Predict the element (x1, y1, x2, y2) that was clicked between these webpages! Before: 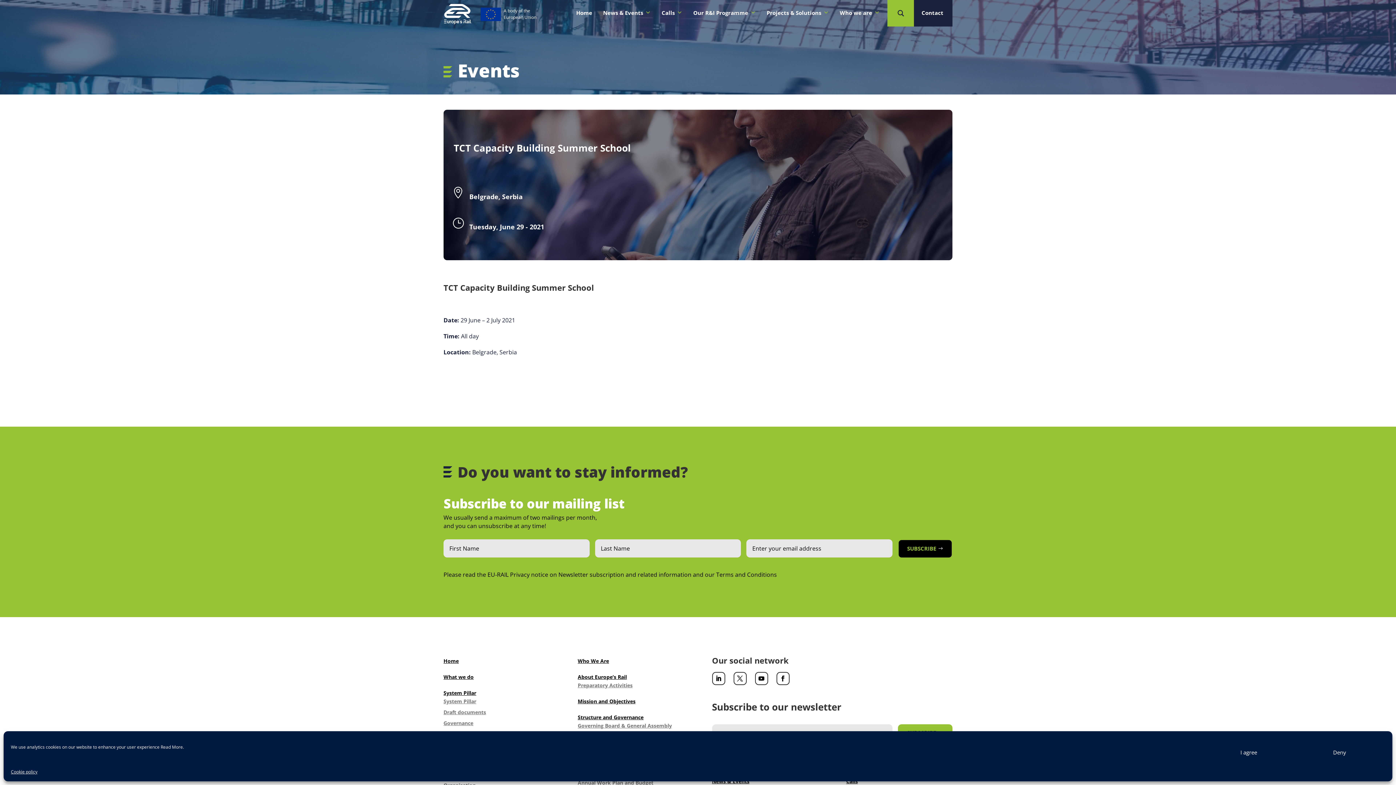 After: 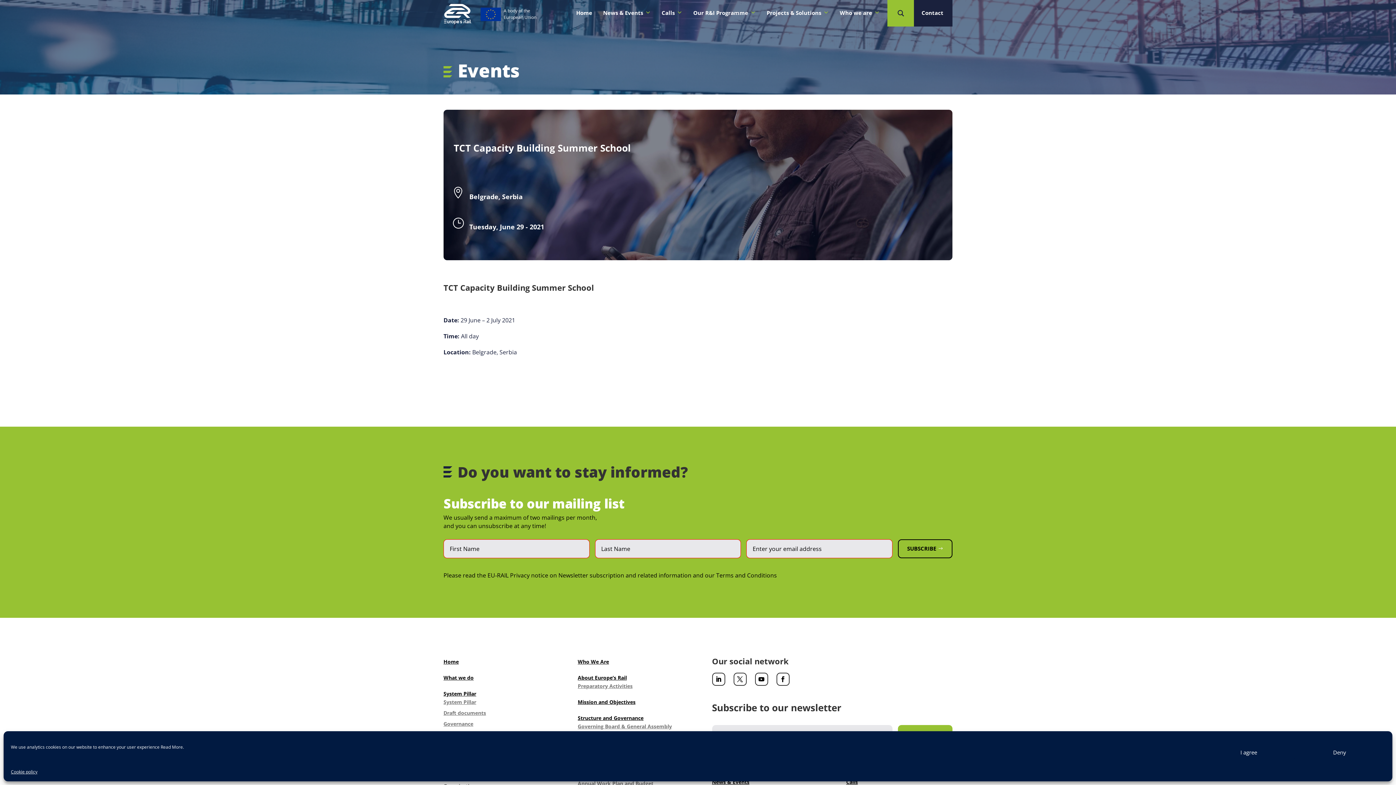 Action: label: SUBSCRIBE bbox: (898, 539, 952, 558)